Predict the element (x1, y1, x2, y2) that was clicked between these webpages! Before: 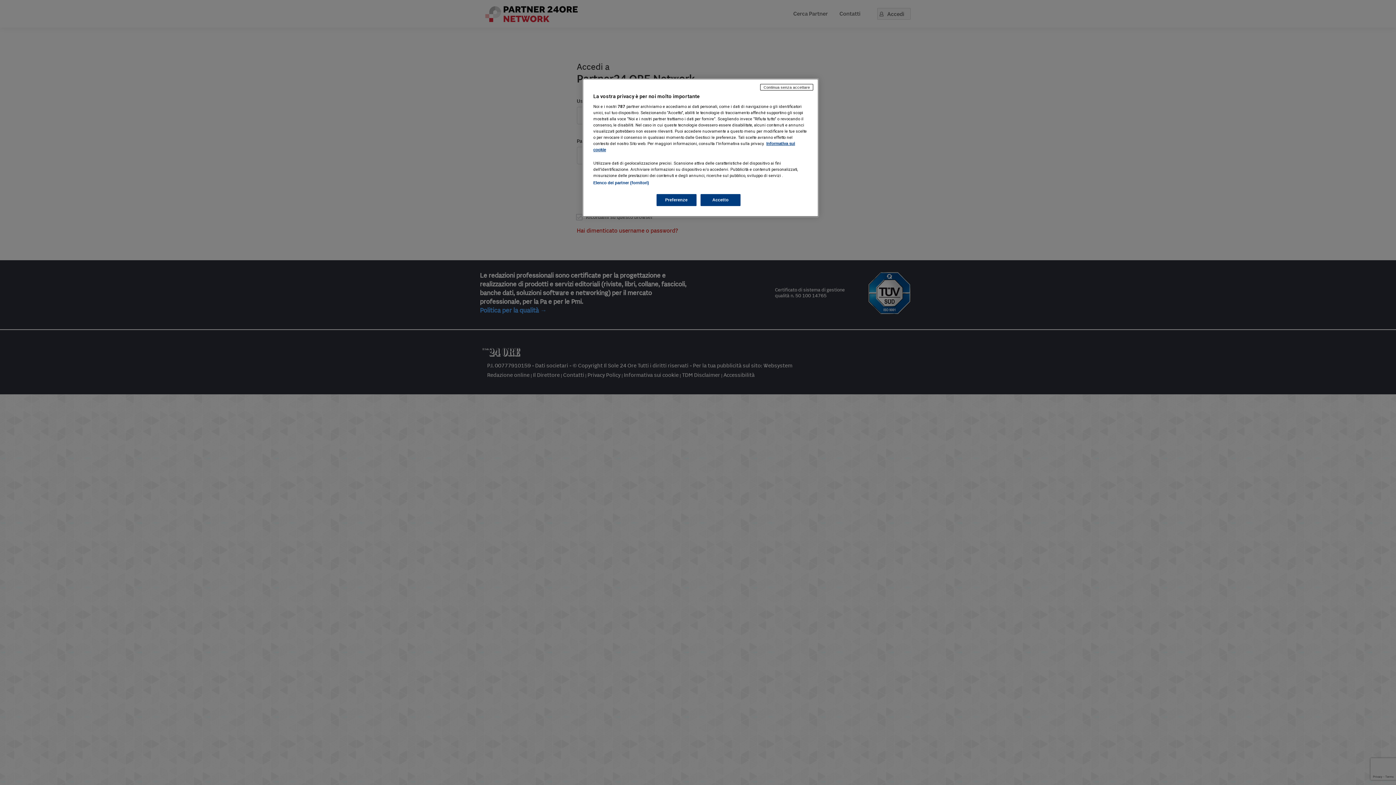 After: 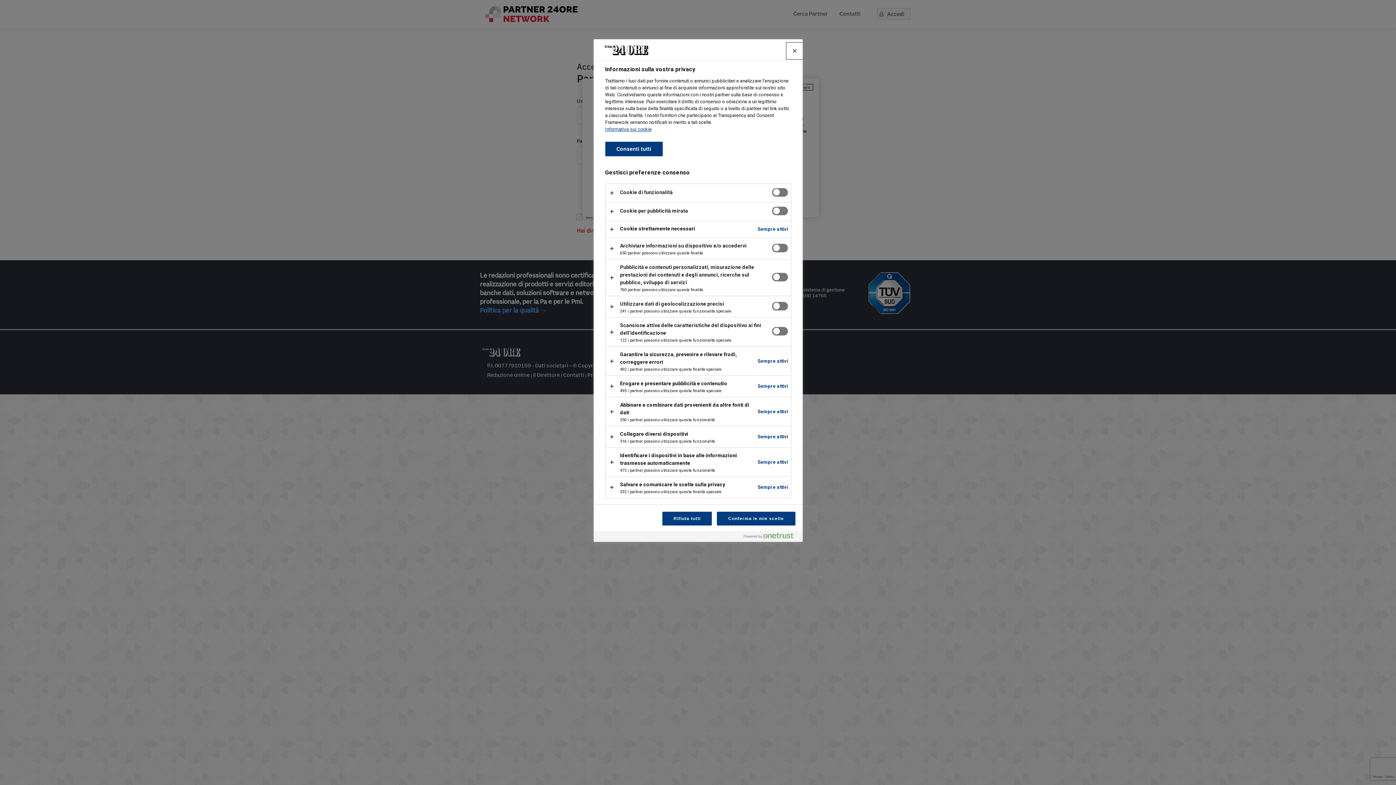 Action: label: Preferenze bbox: (656, 194, 696, 206)